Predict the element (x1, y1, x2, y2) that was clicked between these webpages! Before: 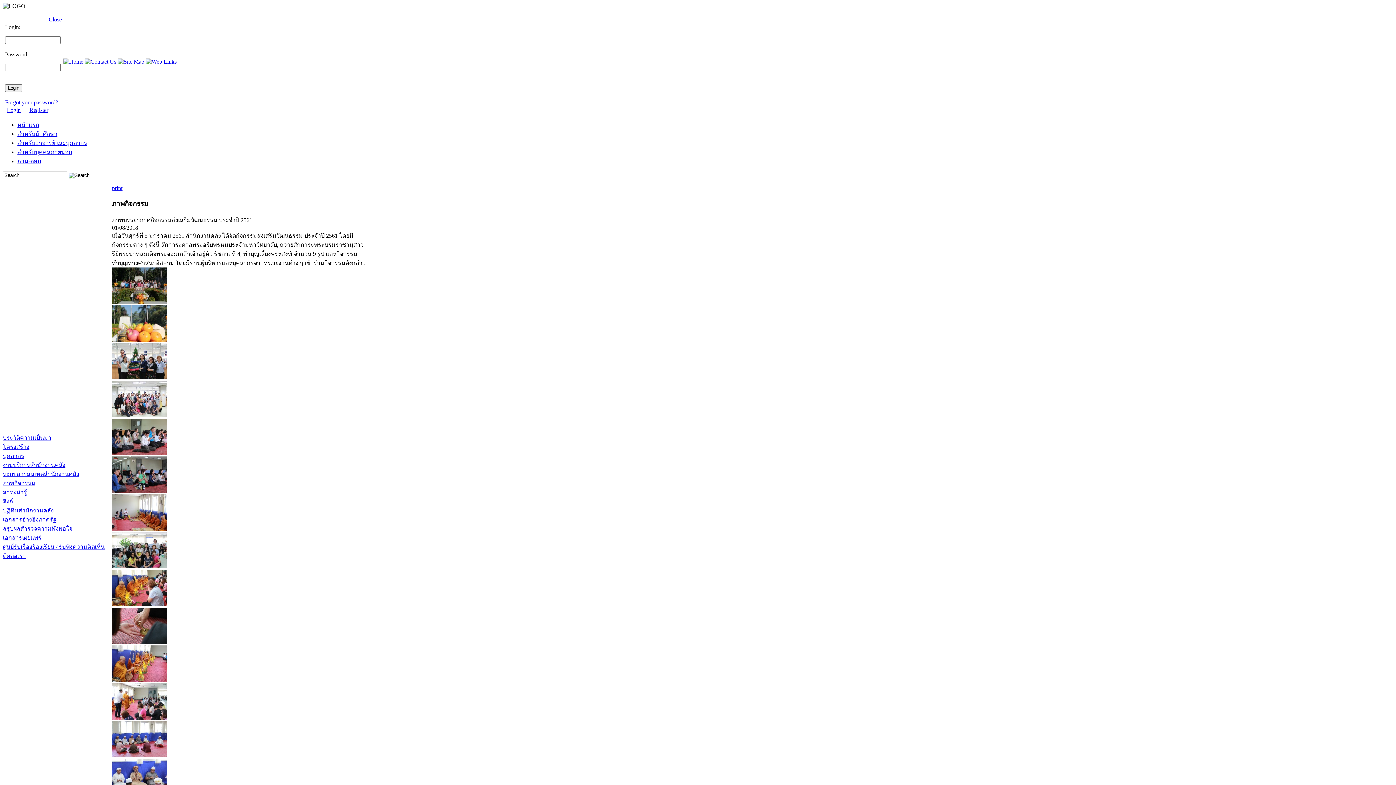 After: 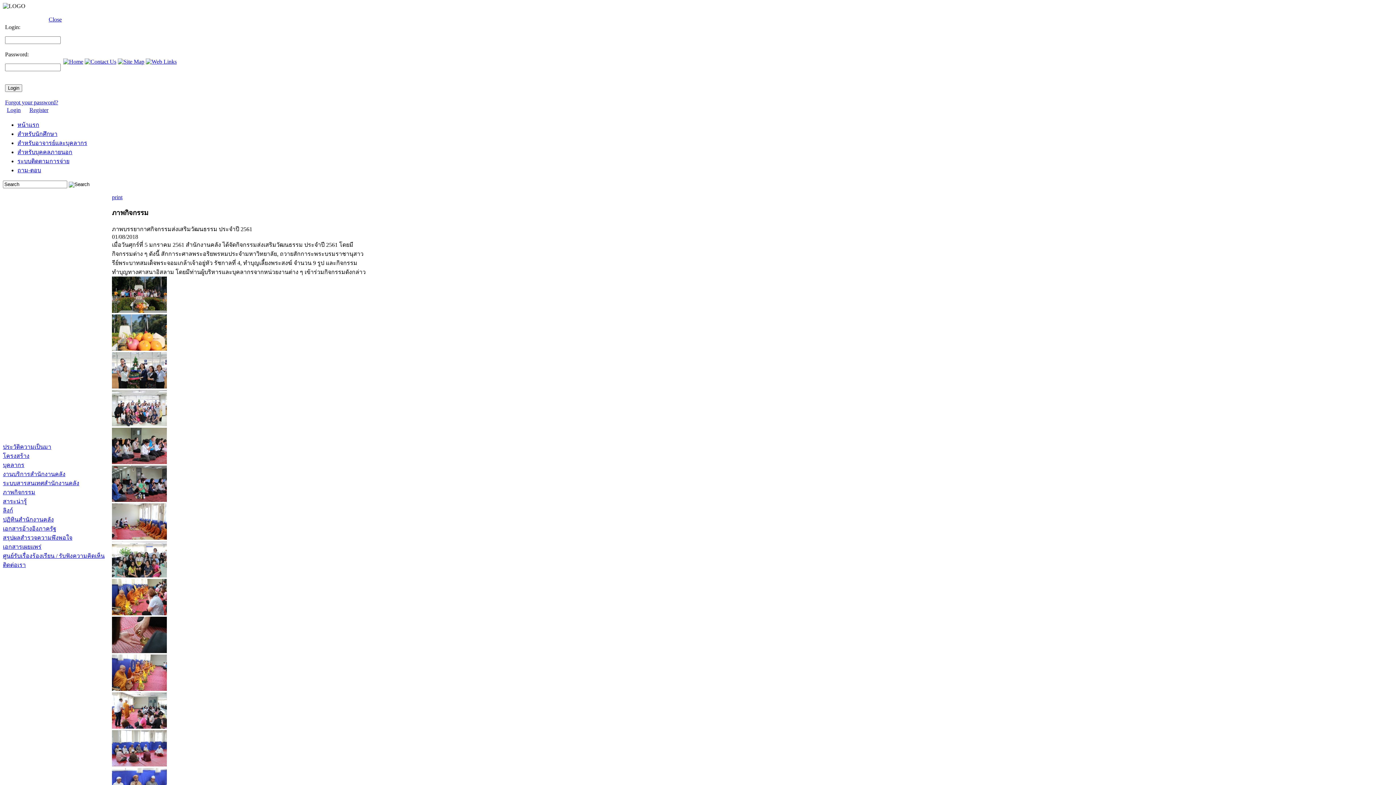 Action: bbox: (112, 374, 167, 380)